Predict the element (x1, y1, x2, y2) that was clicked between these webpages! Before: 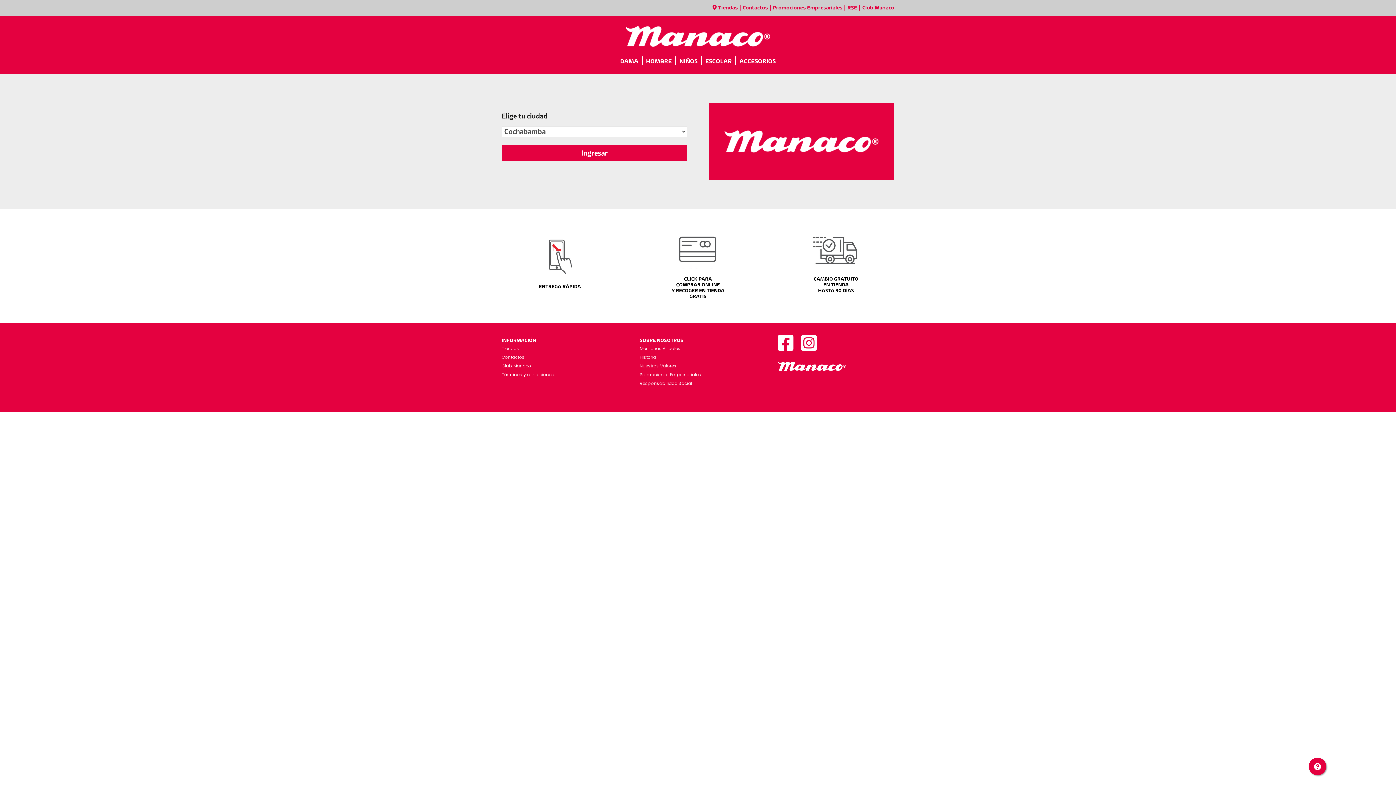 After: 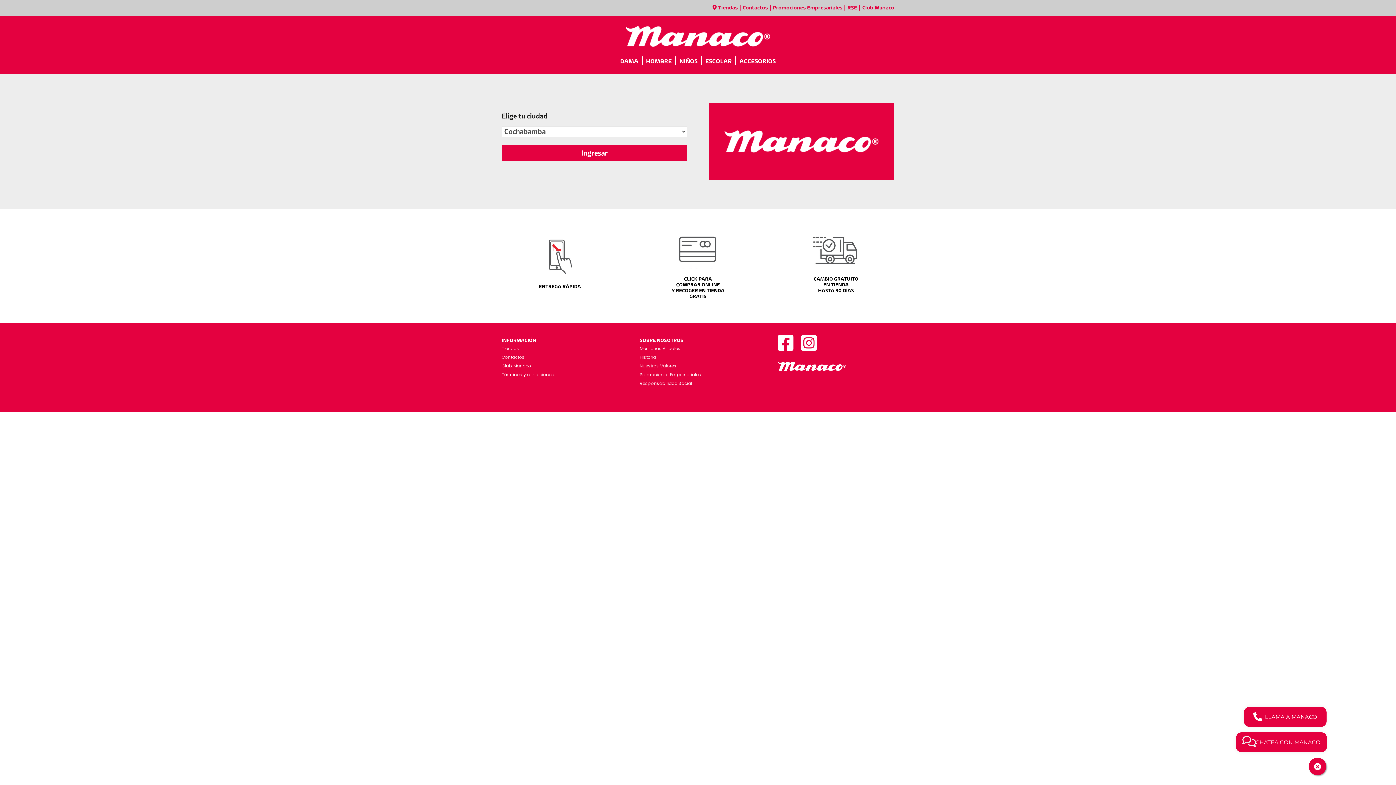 Action: bbox: (1309, 764, 1326, 771)